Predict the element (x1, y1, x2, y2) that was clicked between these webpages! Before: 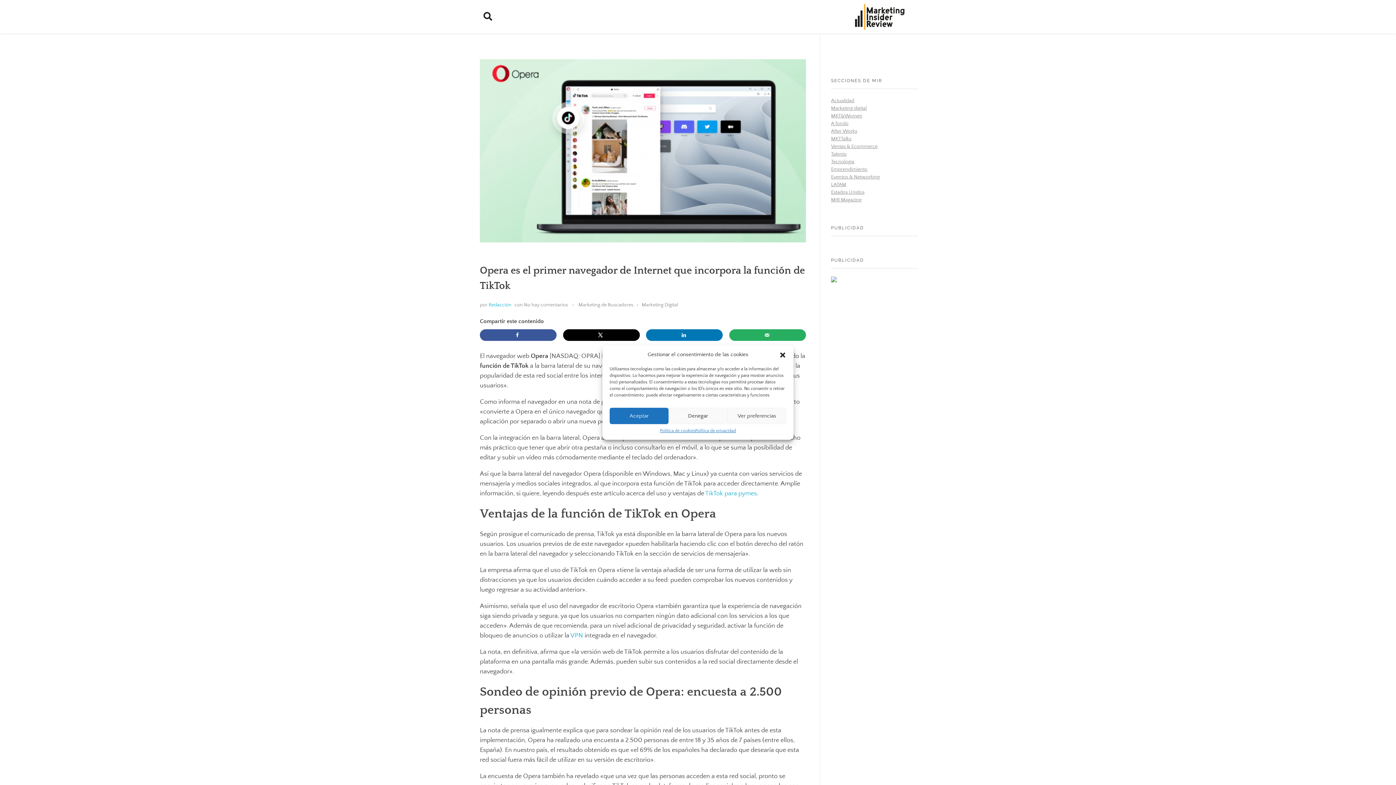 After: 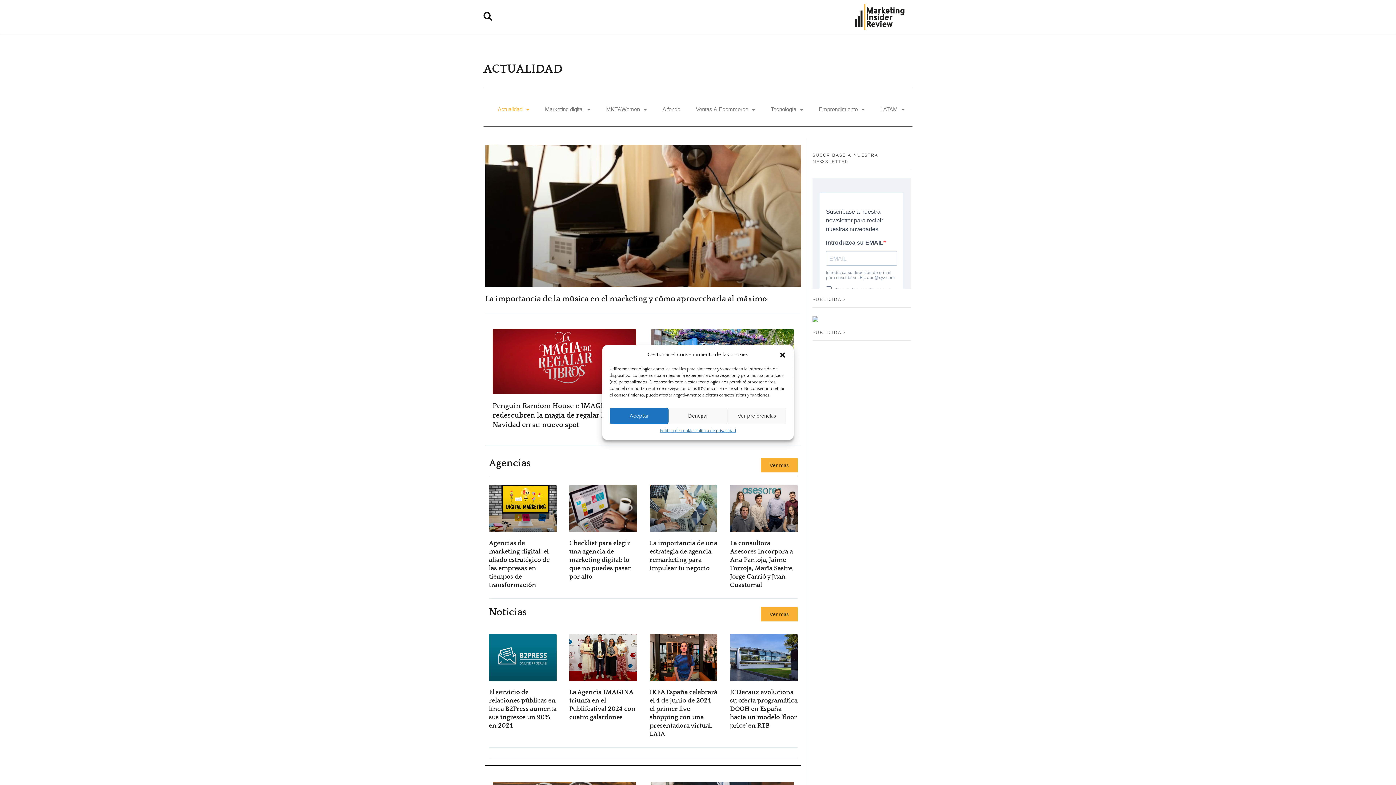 Action: label: Actualidad bbox: (831, 97, 854, 103)